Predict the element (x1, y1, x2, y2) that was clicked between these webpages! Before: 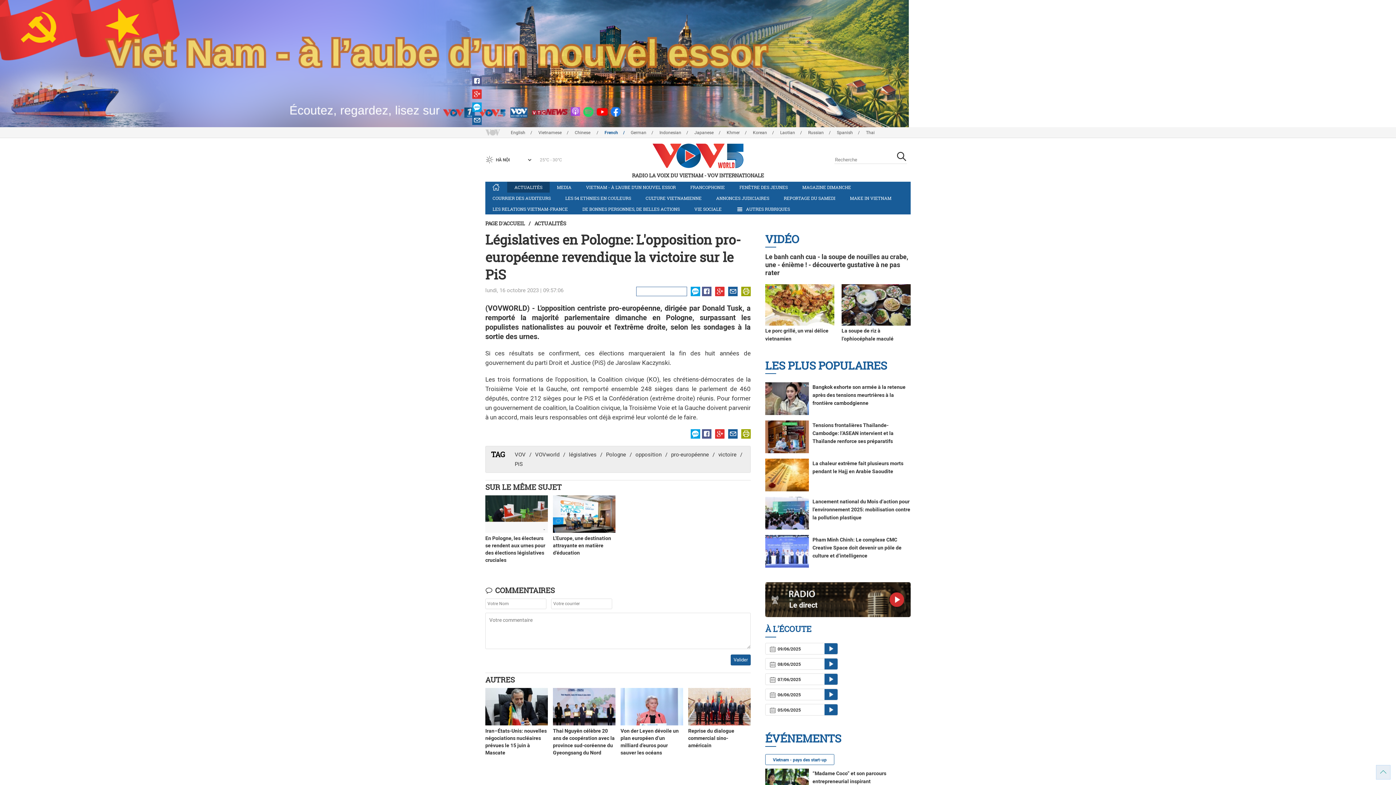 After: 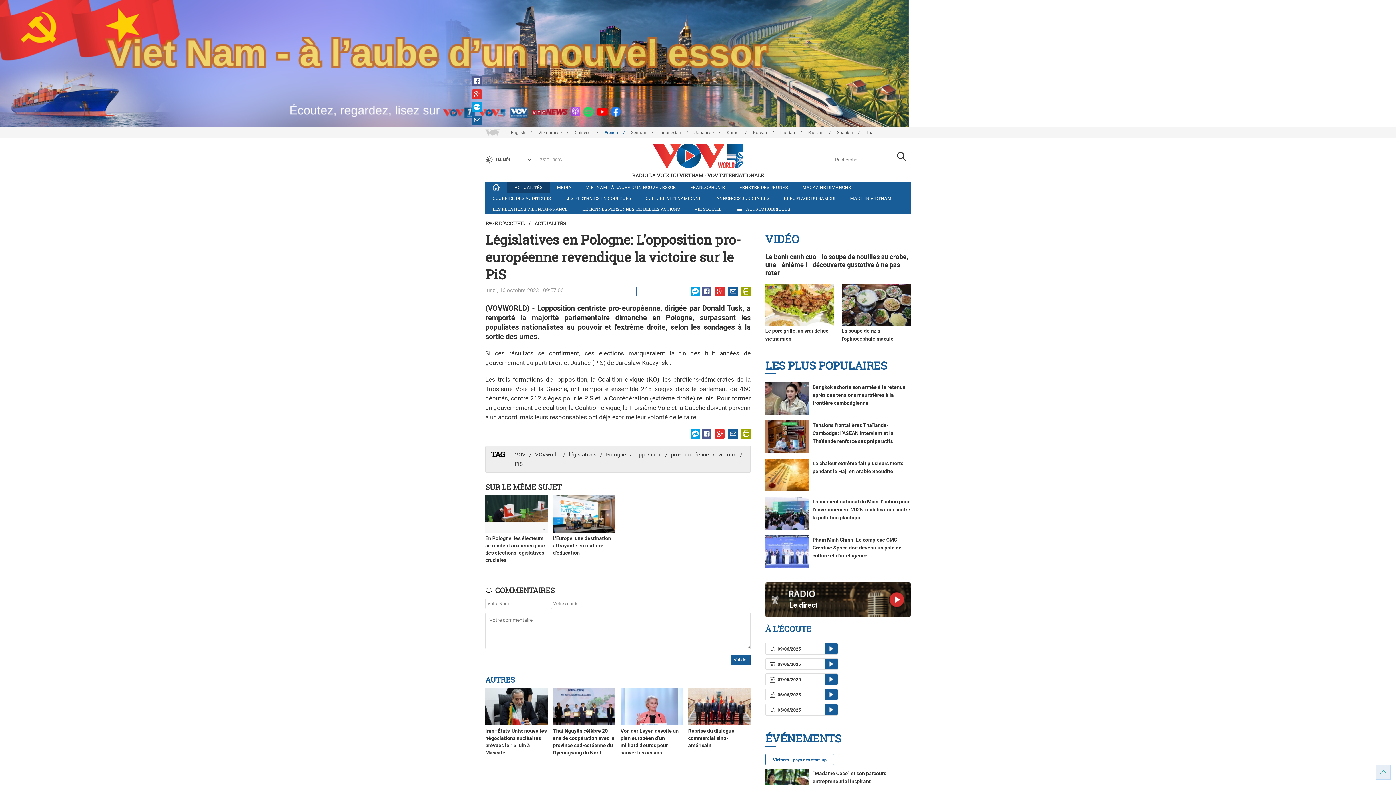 Action: label: AUTRES bbox: (485, 675, 514, 684)